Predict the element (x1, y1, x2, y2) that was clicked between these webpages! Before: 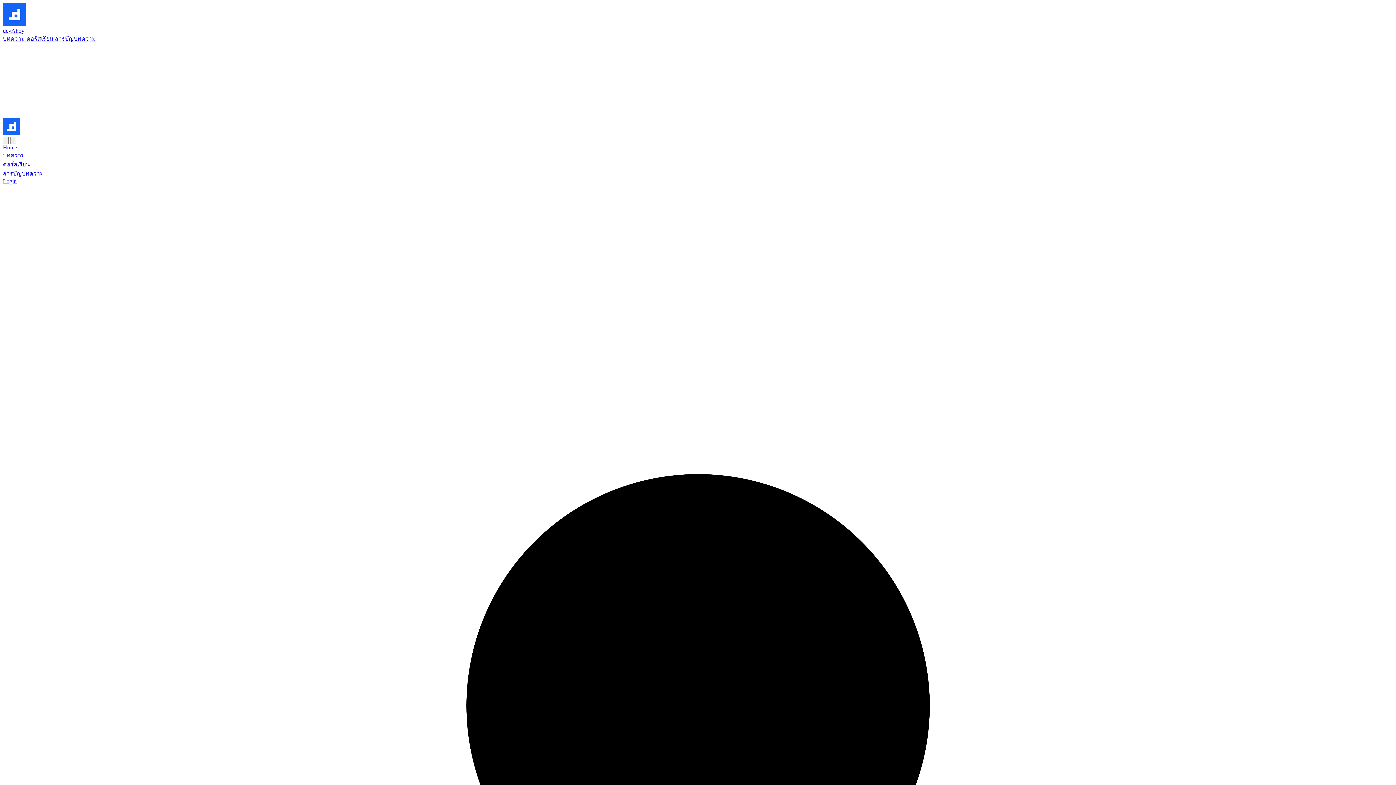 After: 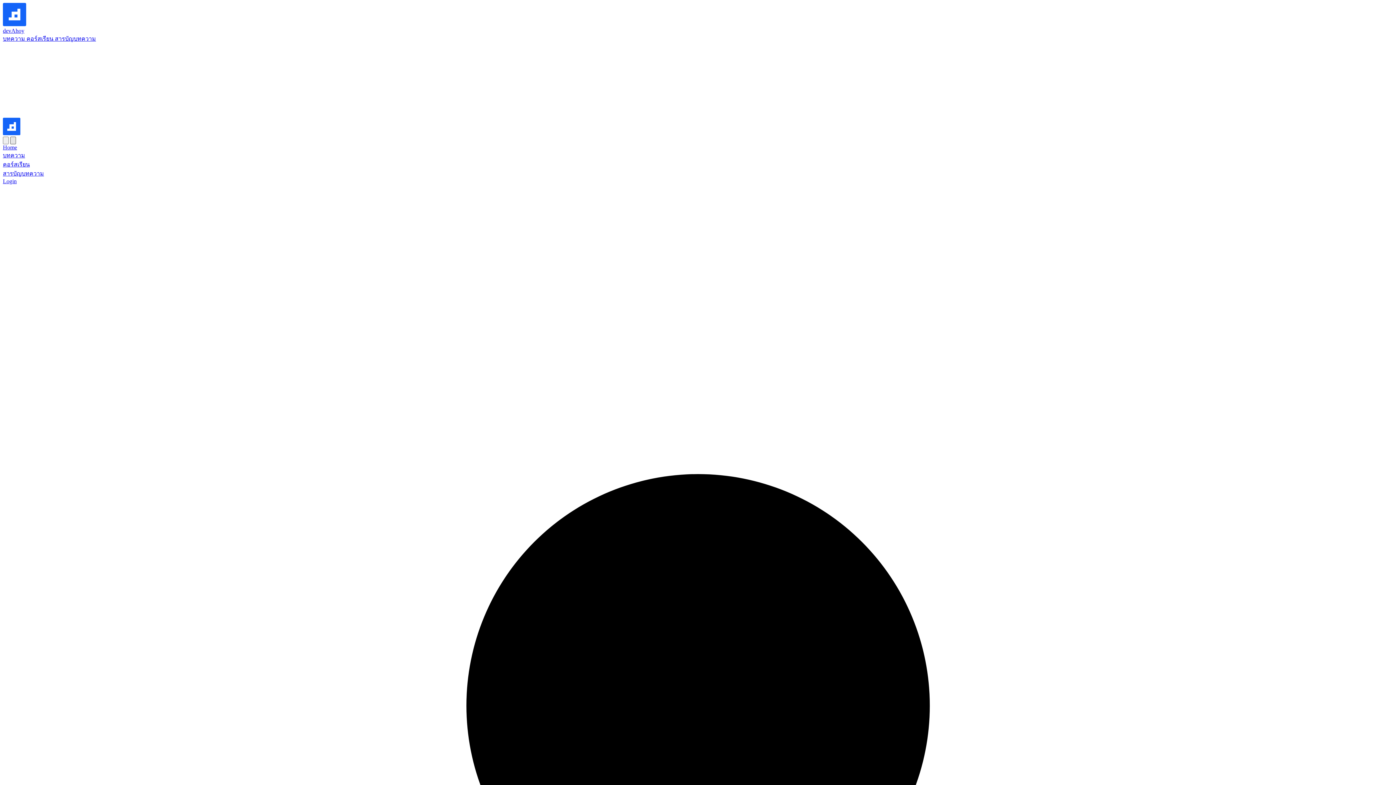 Action: bbox: (10, 136, 16, 144) label: Close Menu